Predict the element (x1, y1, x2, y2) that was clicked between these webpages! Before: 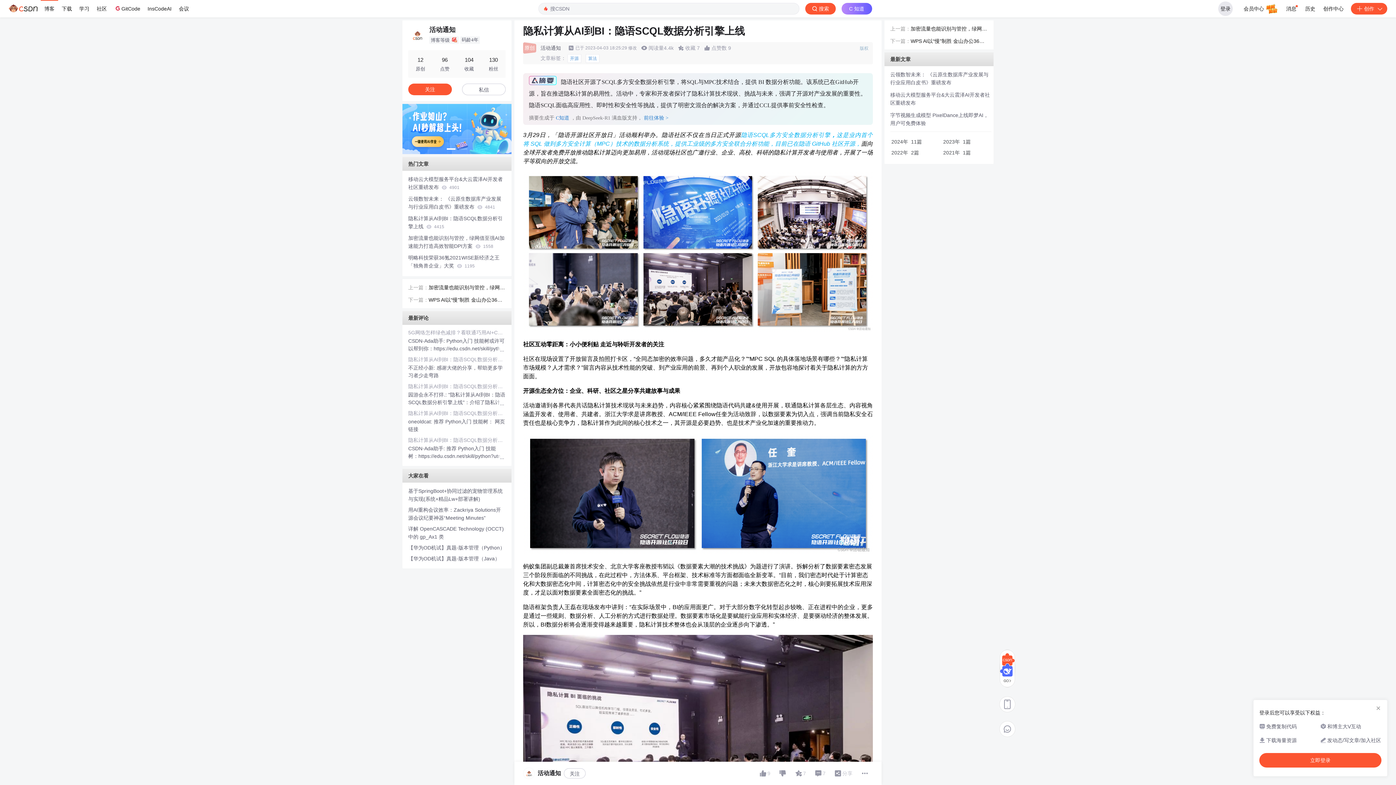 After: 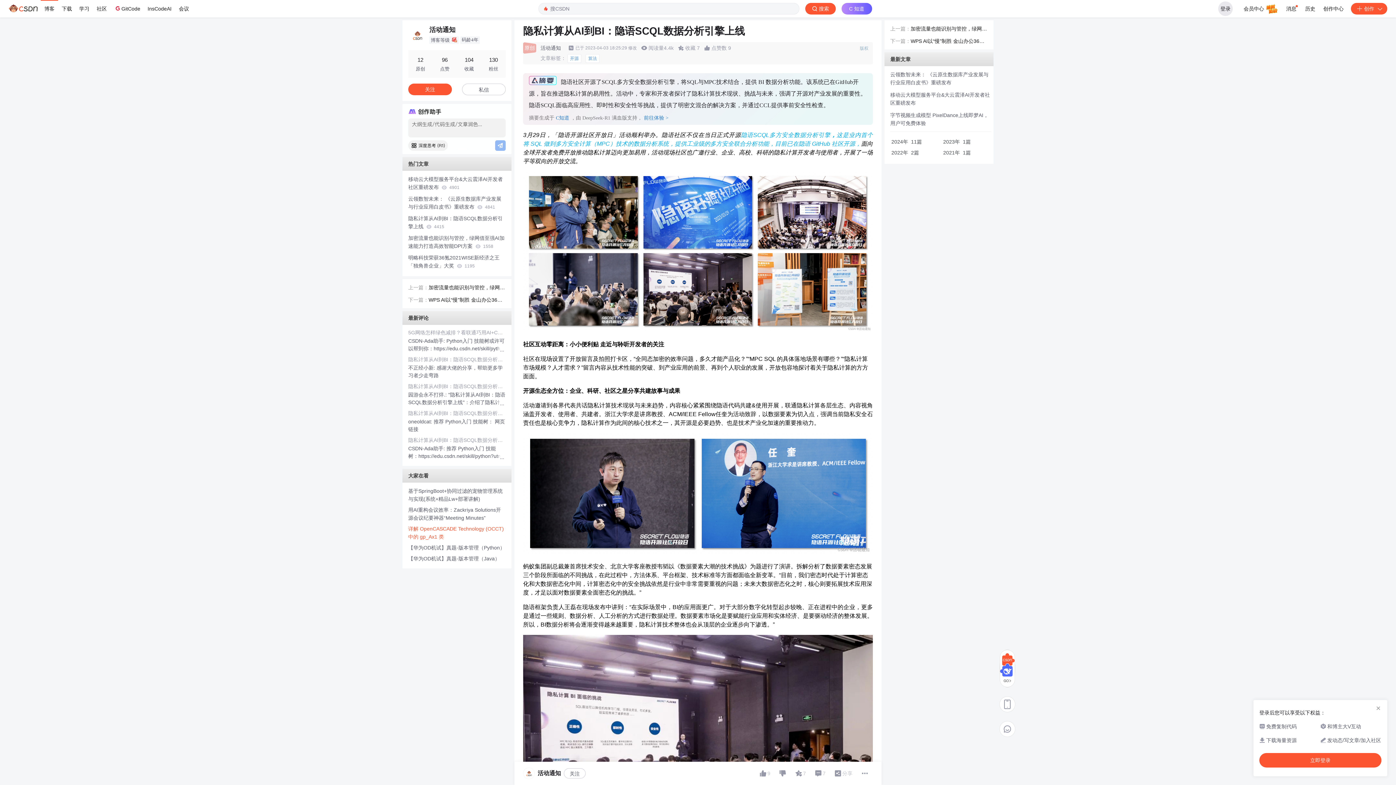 Action: label: 详解 OpenCASCADE Technology (OCCT) 中的 gp_Ax1 类 bbox: (408, 525, 505, 541)